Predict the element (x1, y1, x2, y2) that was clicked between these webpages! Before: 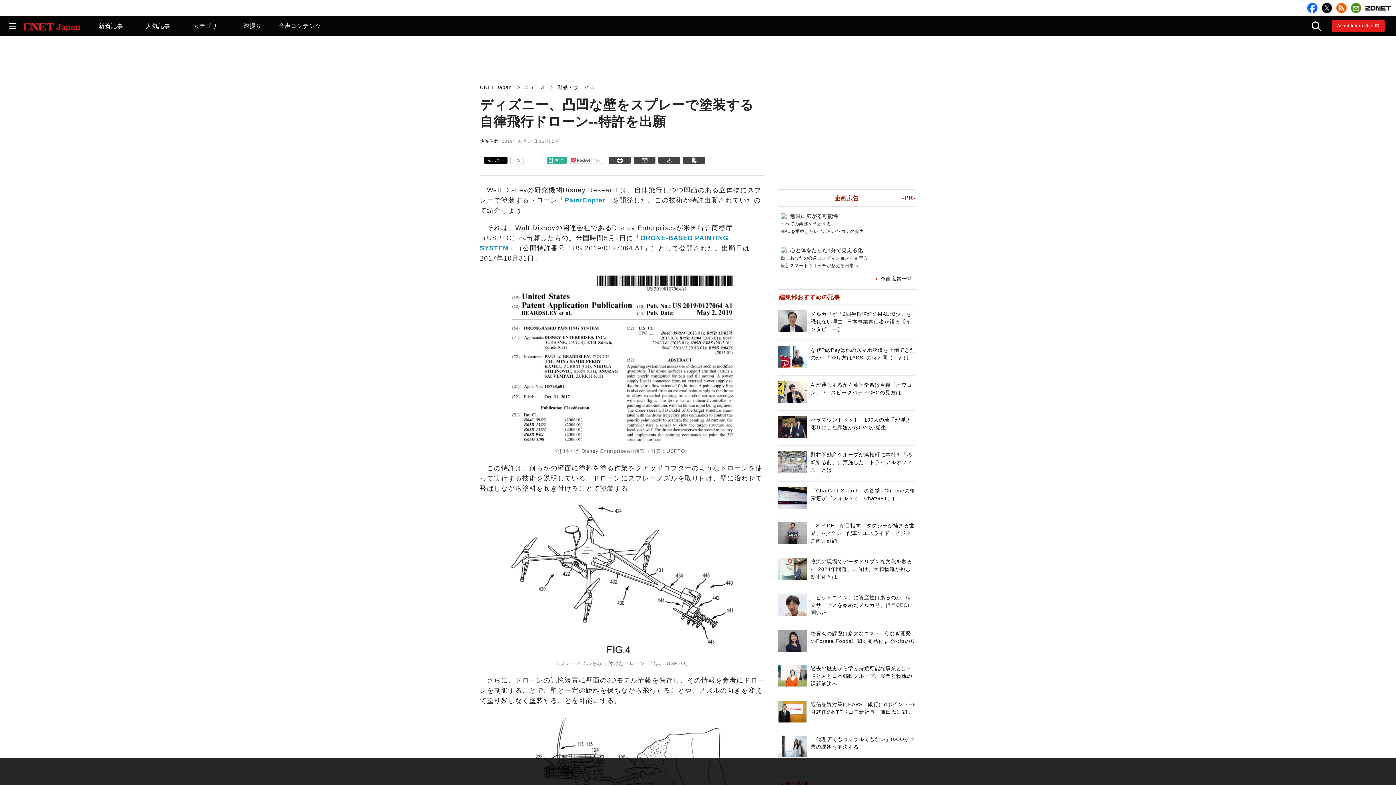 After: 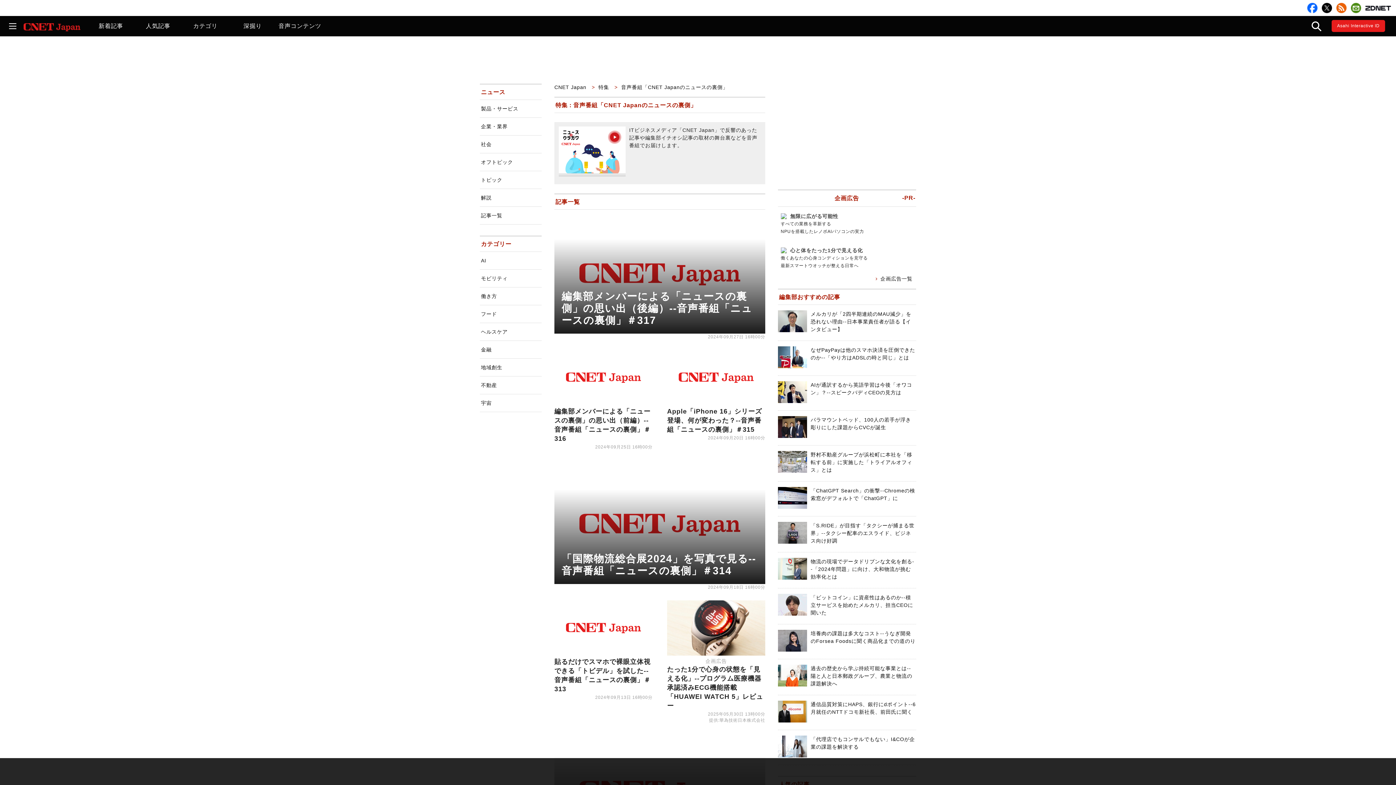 Action: label: 音声コンテンツ bbox: (276, 16, 323, 36)